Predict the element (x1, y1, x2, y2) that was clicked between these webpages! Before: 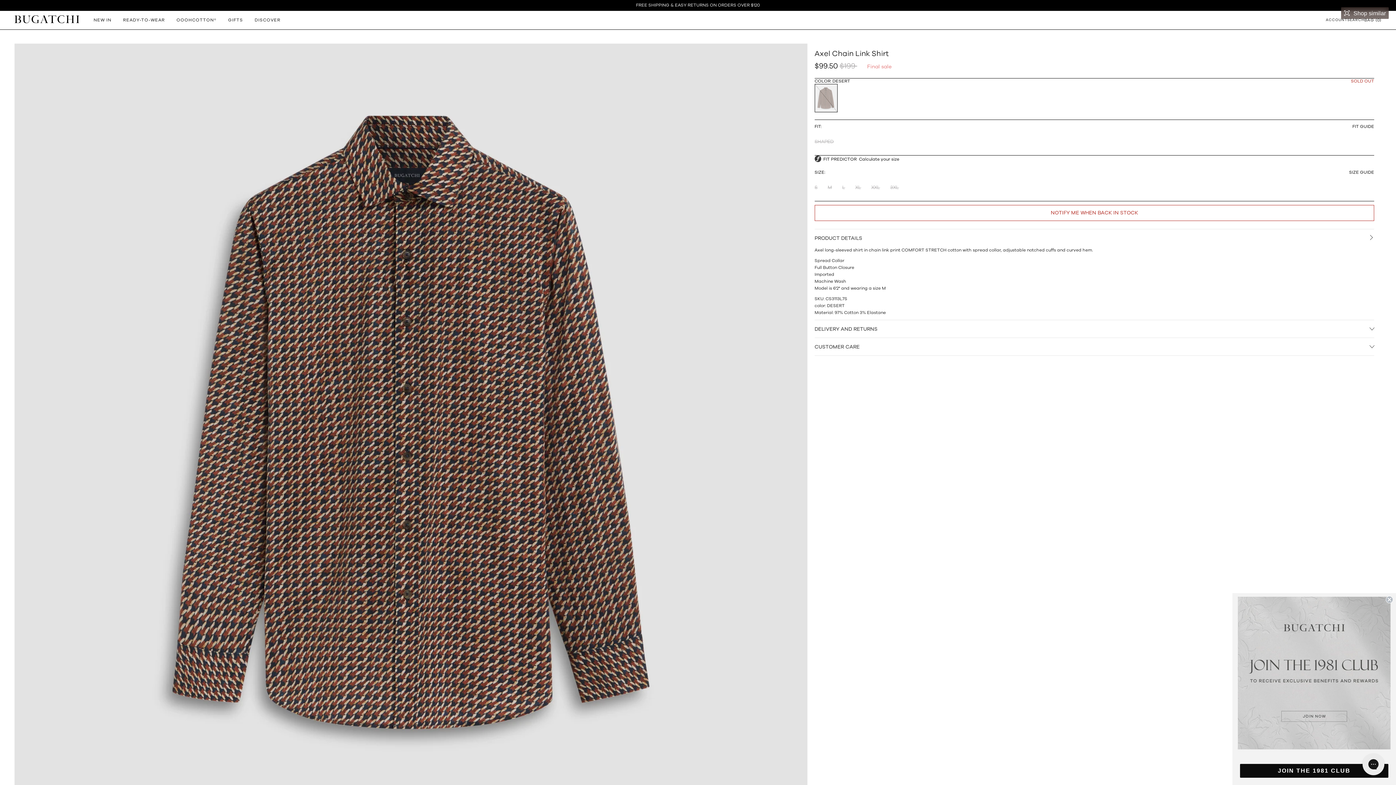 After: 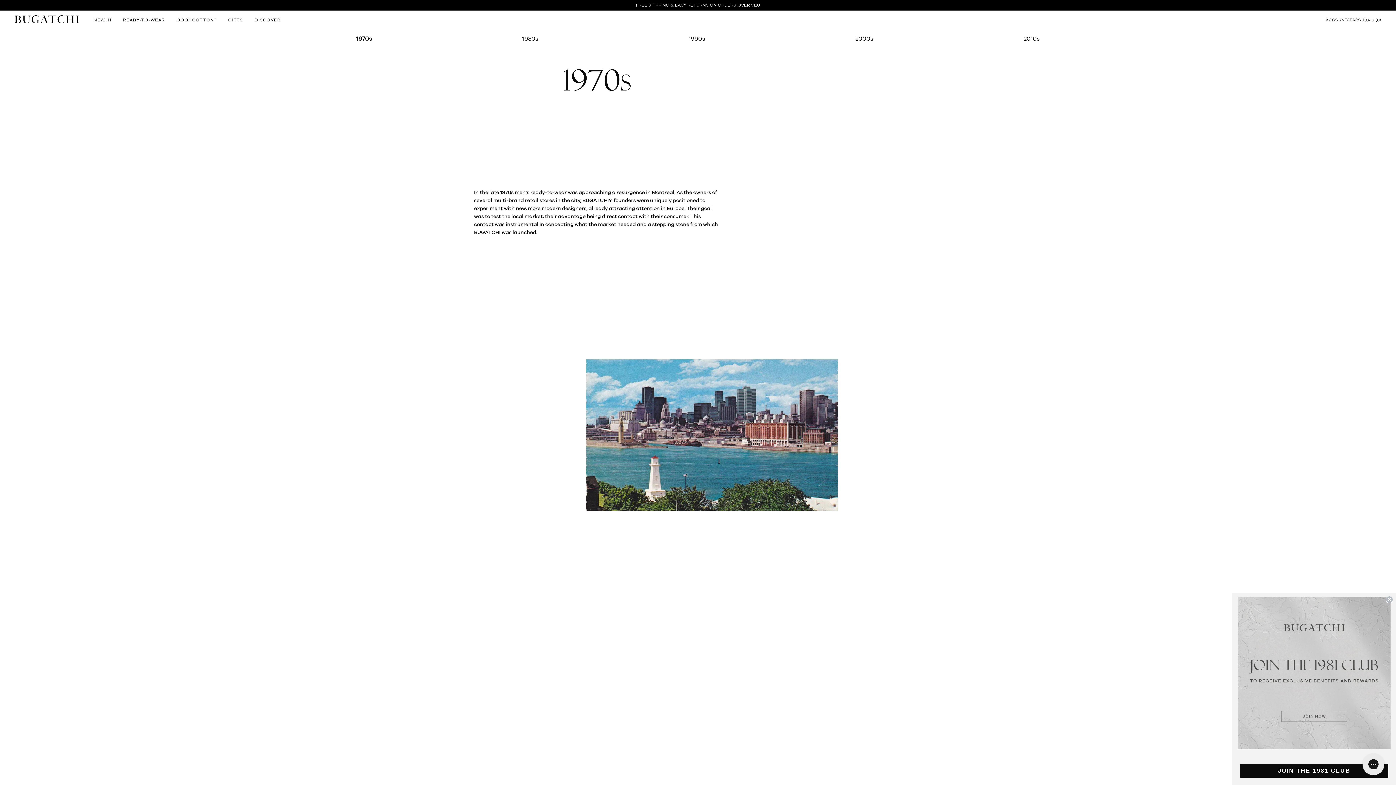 Action: label: Discover bbox: (254, 17, 280, 22)